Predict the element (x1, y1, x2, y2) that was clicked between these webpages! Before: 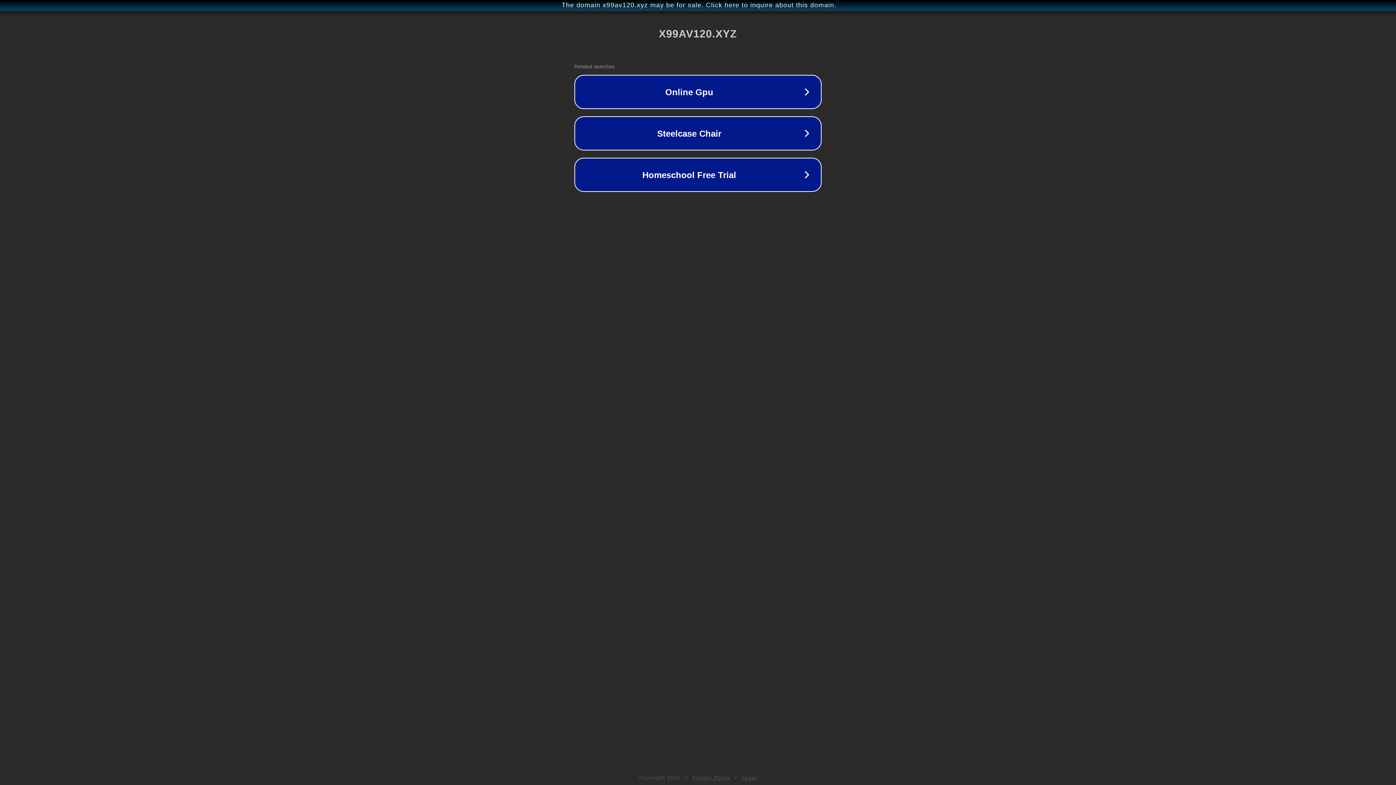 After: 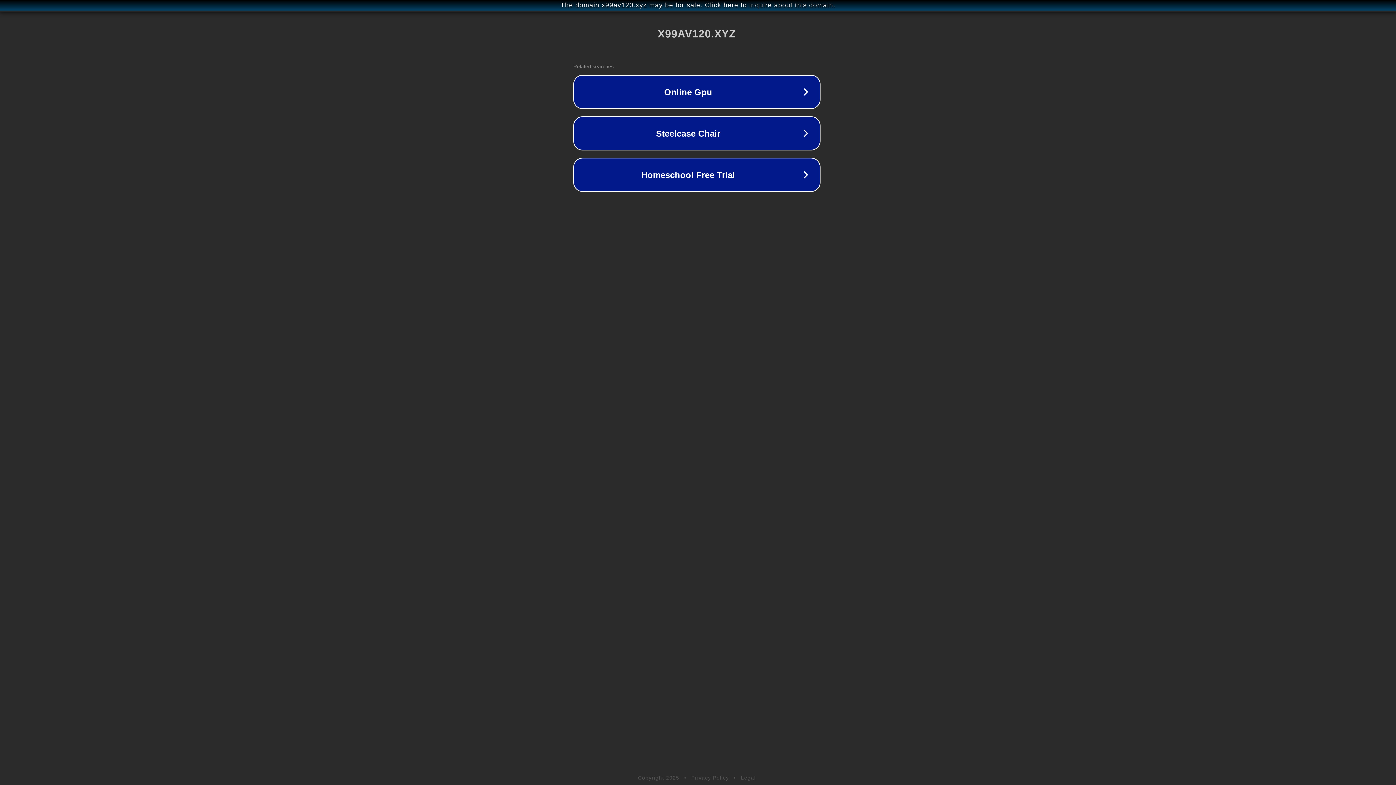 Action: label: The domain x99av120.xyz may be for sale. Click here to inquire about this domain. bbox: (1, 1, 1397, 9)